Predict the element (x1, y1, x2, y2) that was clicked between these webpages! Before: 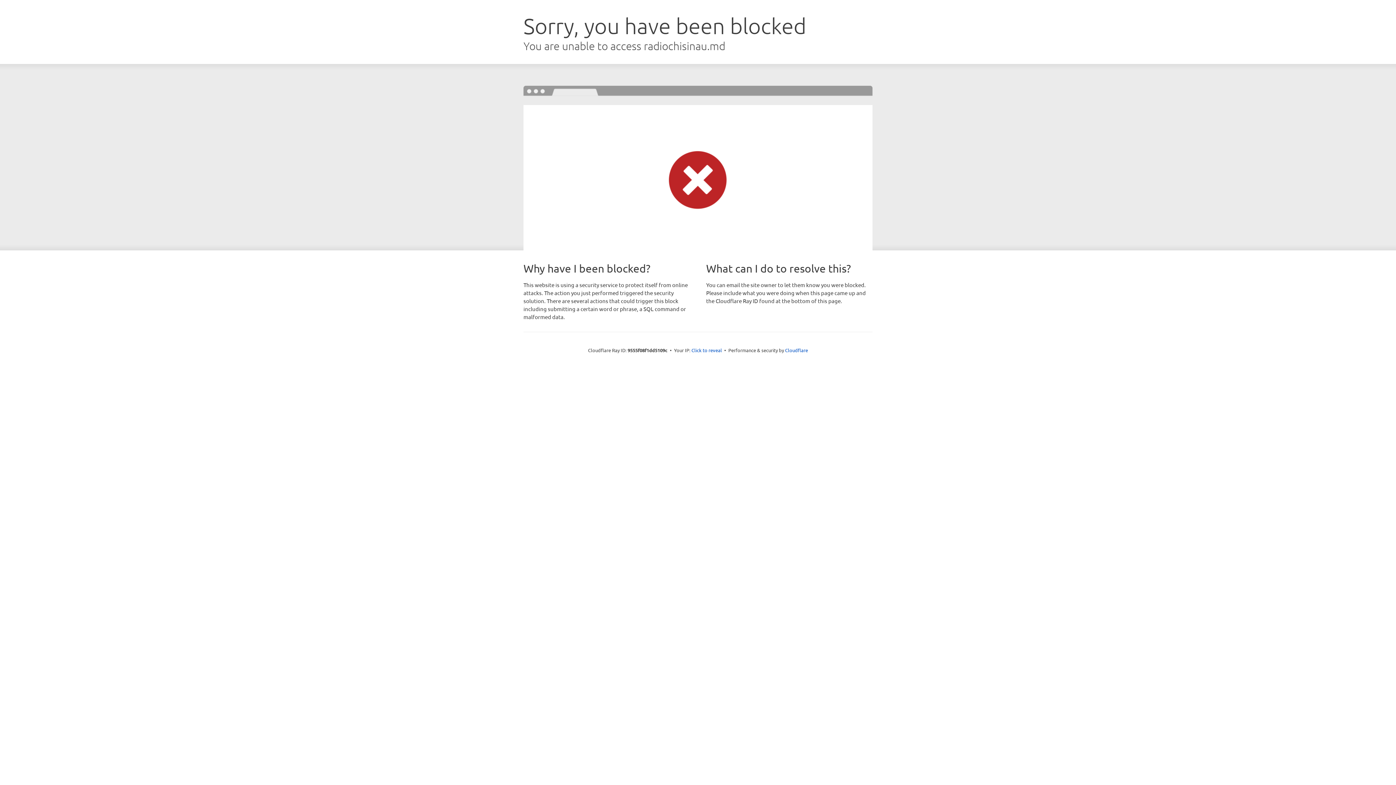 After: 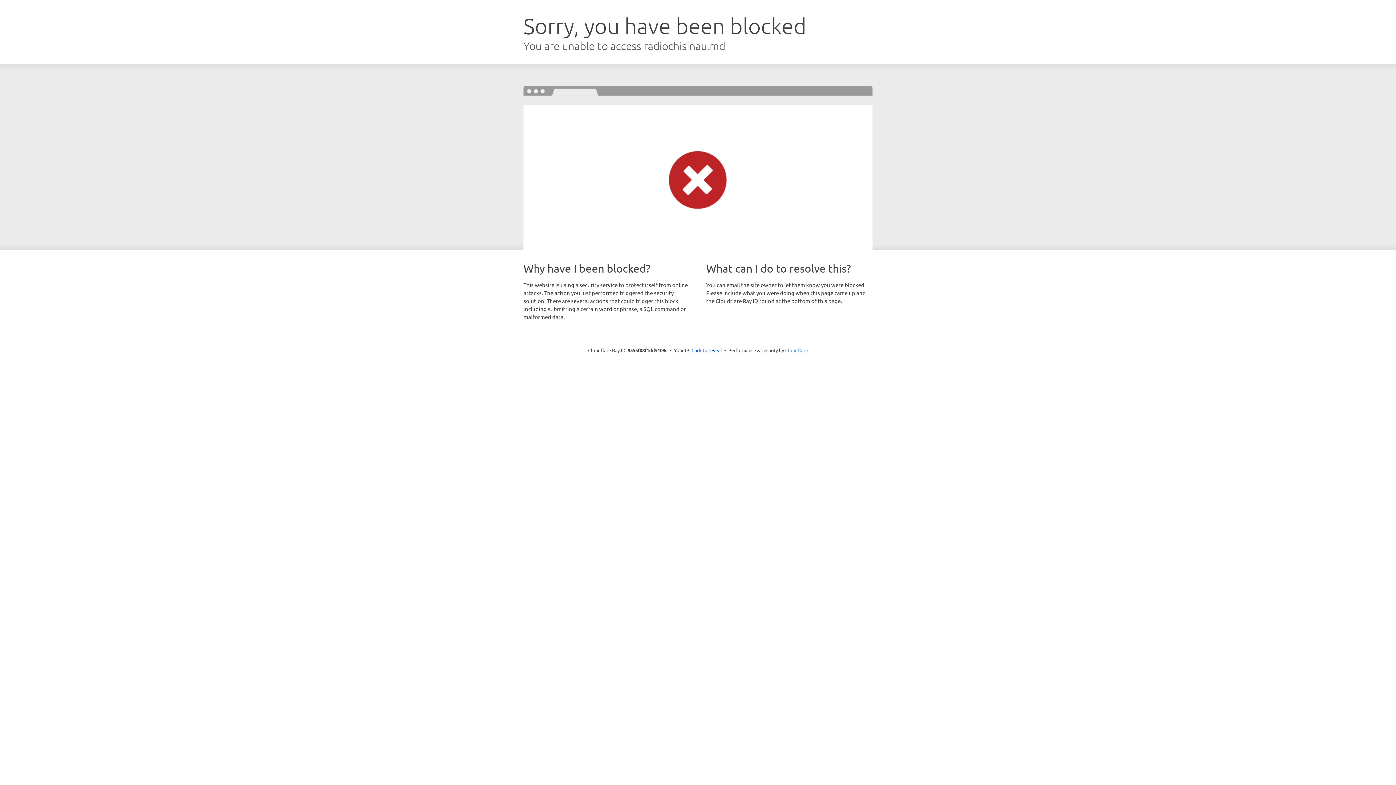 Action: label: Cloudflare bbox: (785, 347, 808, 353)